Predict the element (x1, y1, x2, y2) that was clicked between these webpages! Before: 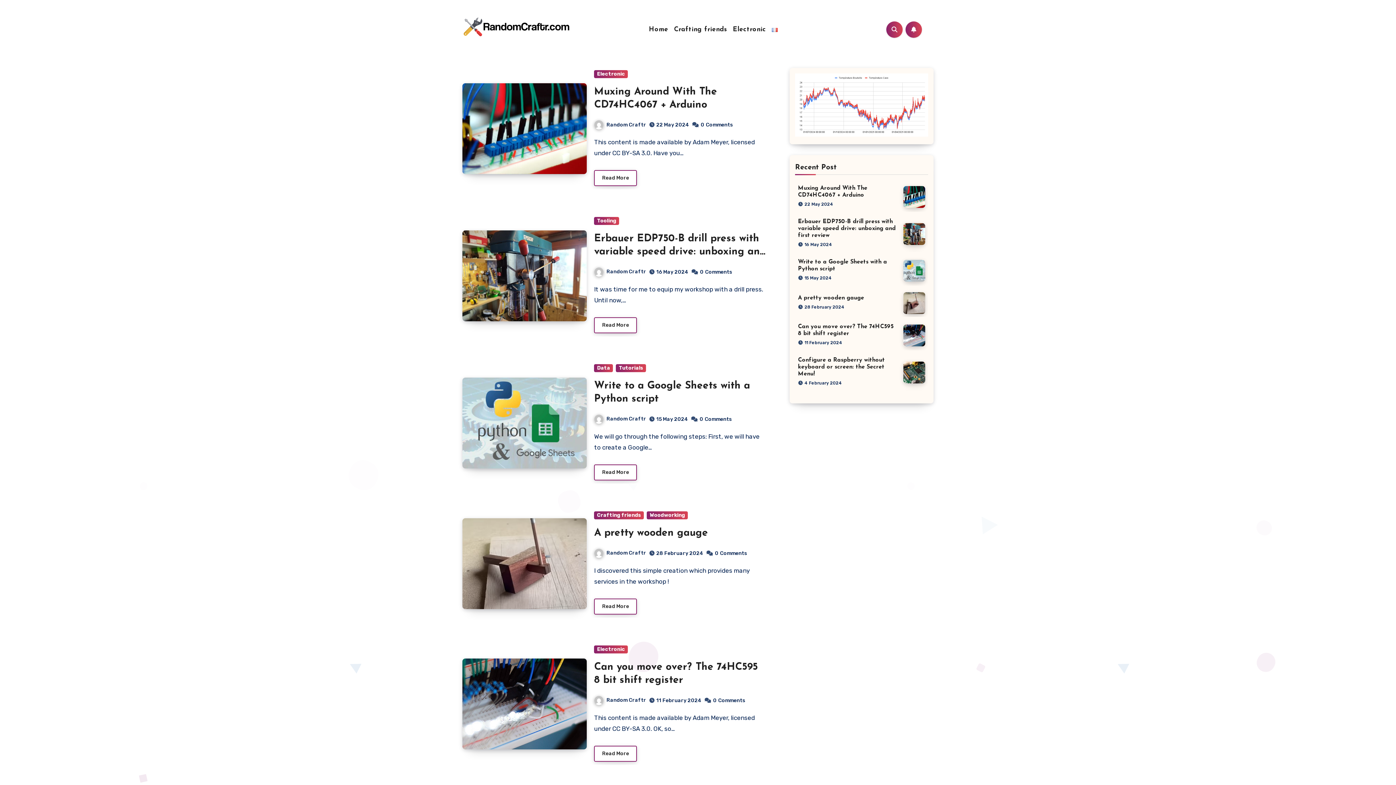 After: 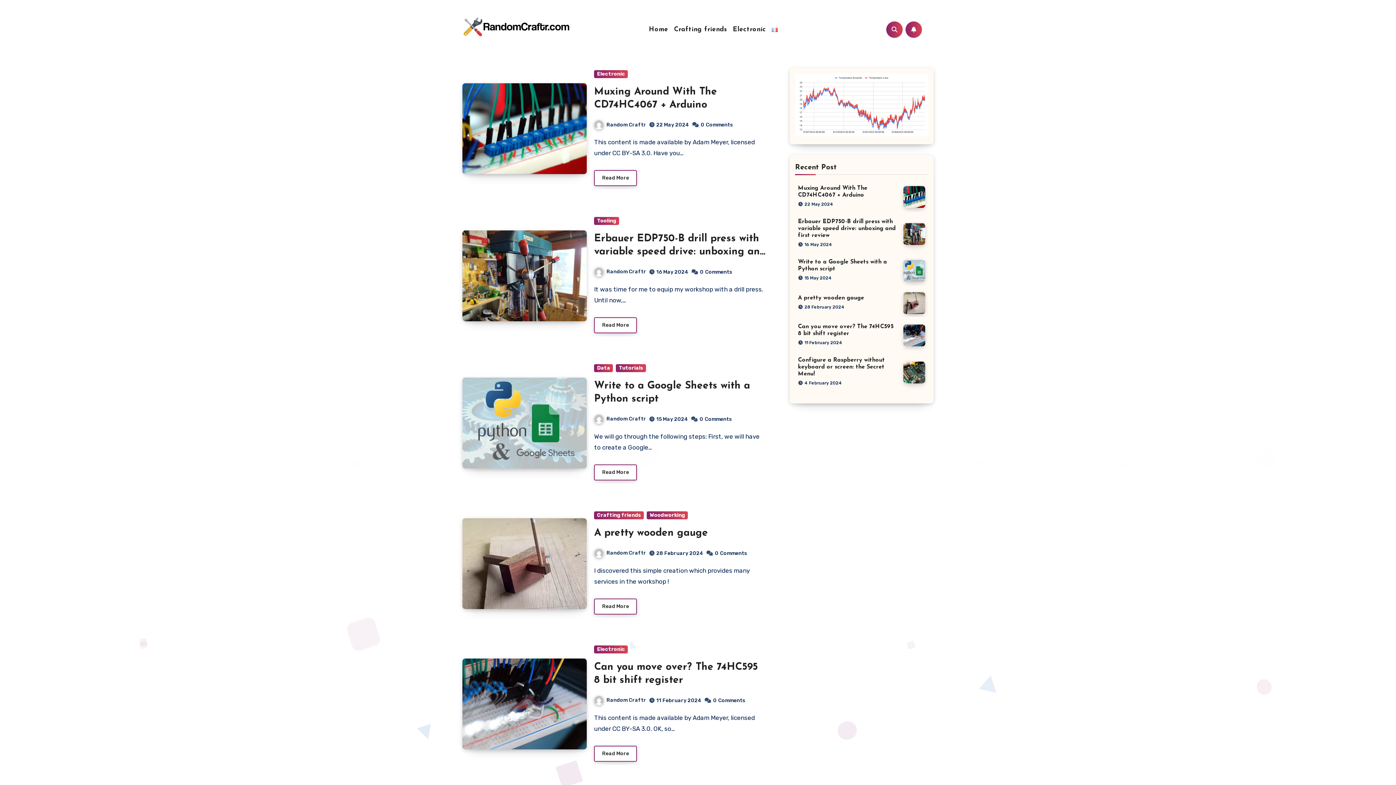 Action: label: Random Craftr bbox: (594, 550, 646, 556)